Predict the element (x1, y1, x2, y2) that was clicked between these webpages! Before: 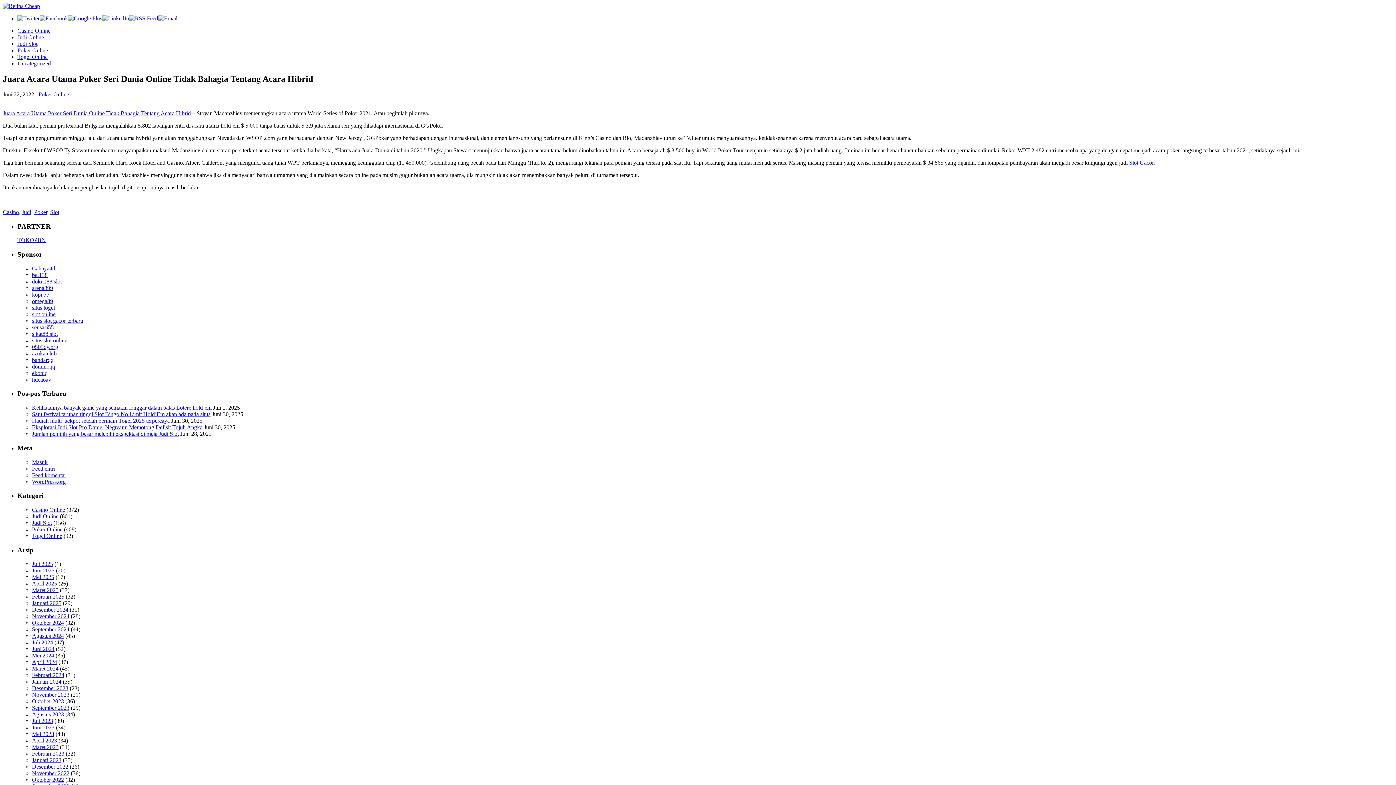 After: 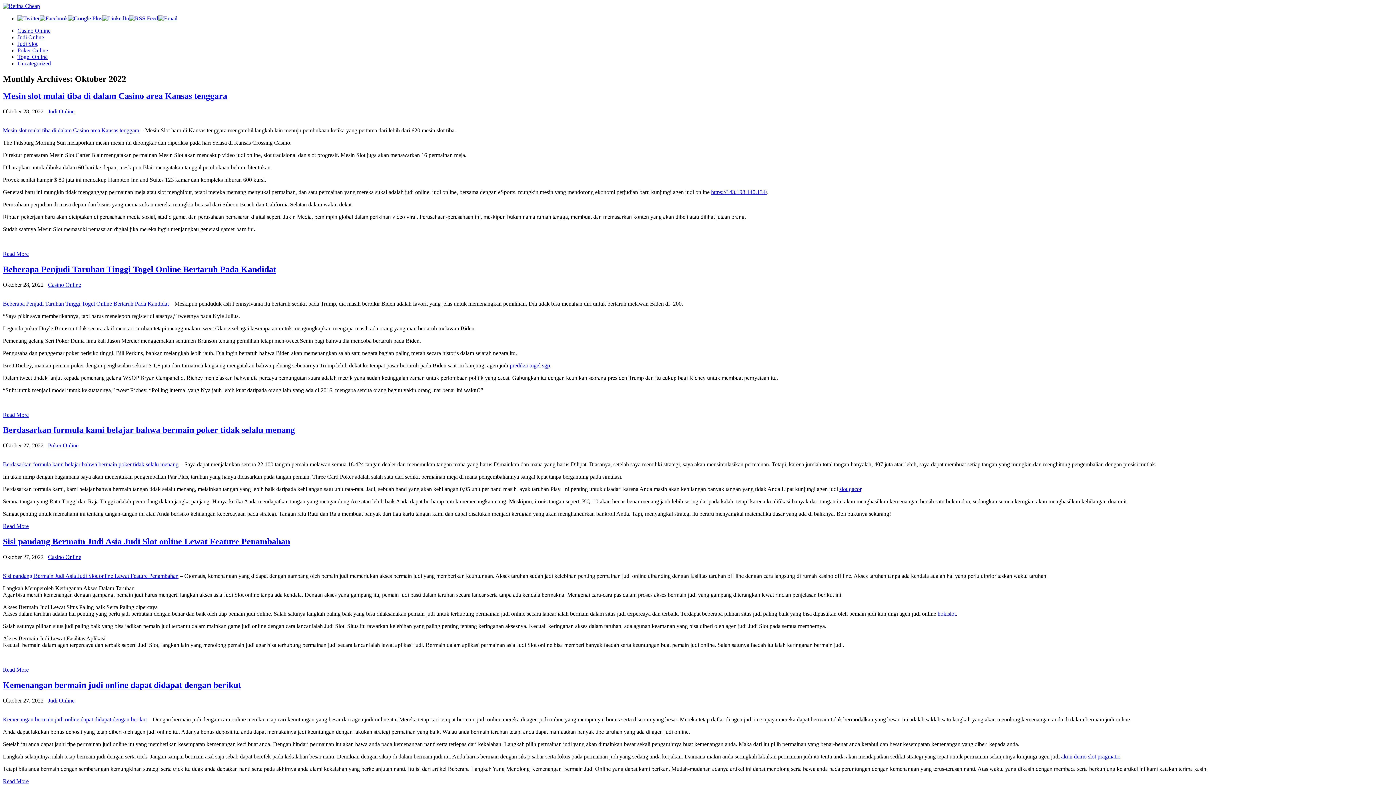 Action: label: Oktober 2022 bbox: (32, 777, 64, 783)